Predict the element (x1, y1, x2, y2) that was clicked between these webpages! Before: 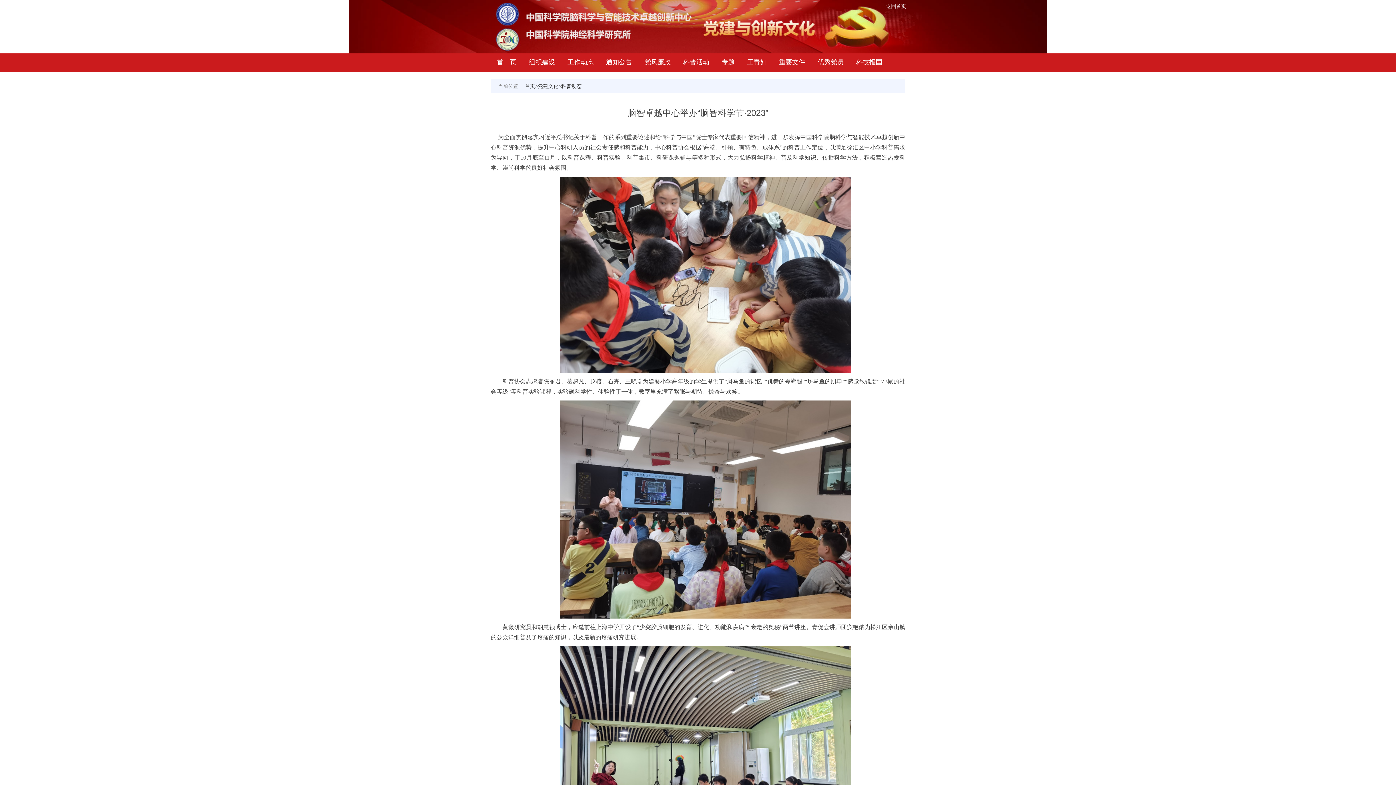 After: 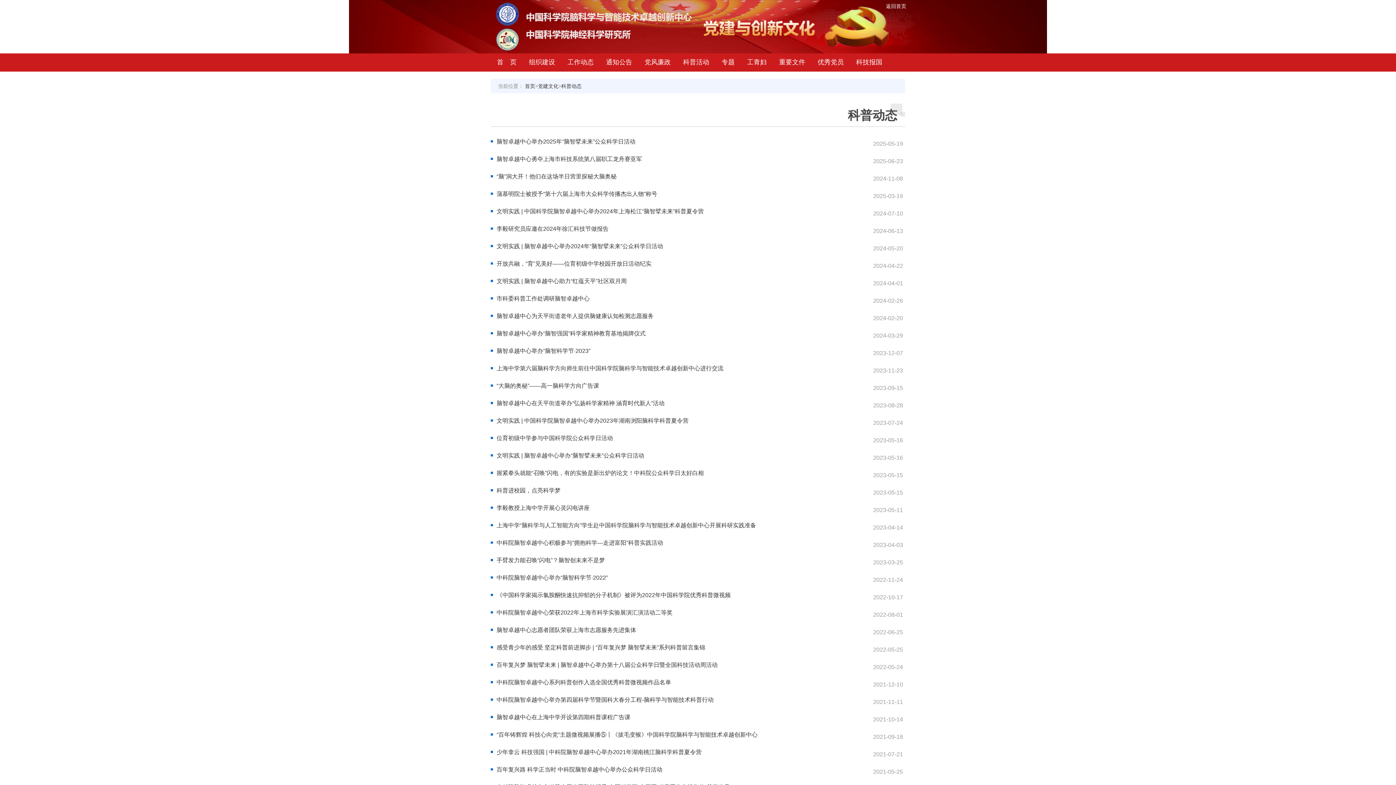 Action: bbox: (677, 53, 715, 70) label: 科普活动